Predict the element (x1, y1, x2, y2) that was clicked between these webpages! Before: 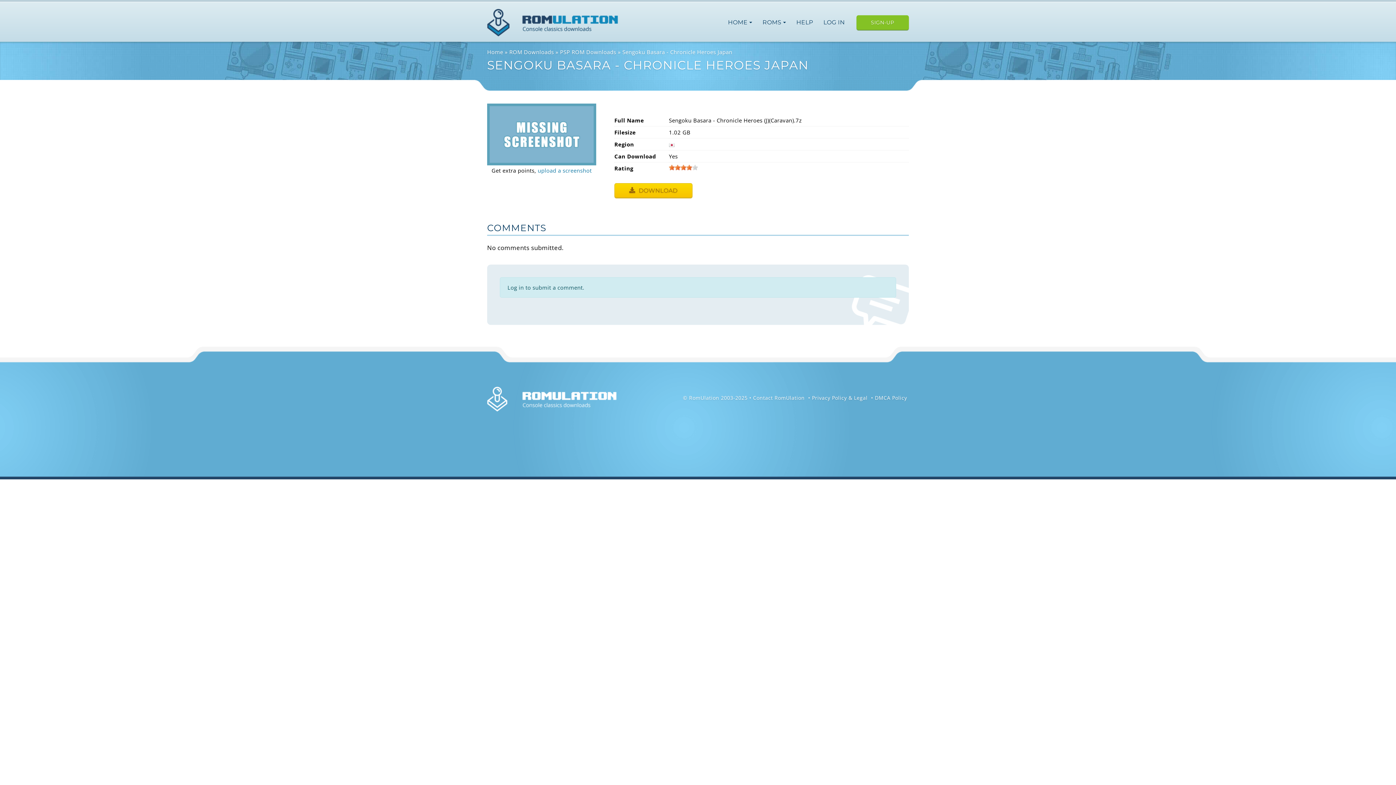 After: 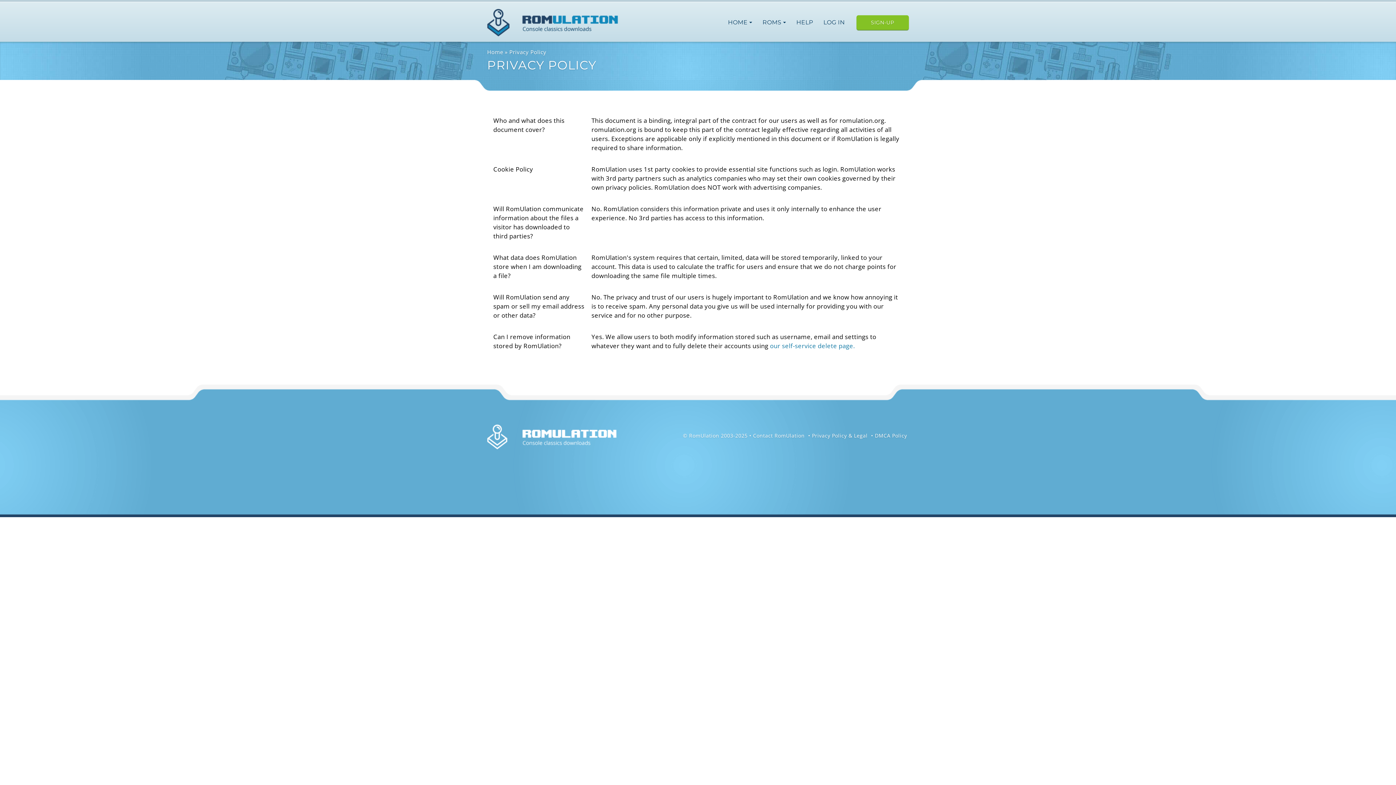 Action: bbox: (810, 394, 869, 401) label: Privacy Policy & Legal